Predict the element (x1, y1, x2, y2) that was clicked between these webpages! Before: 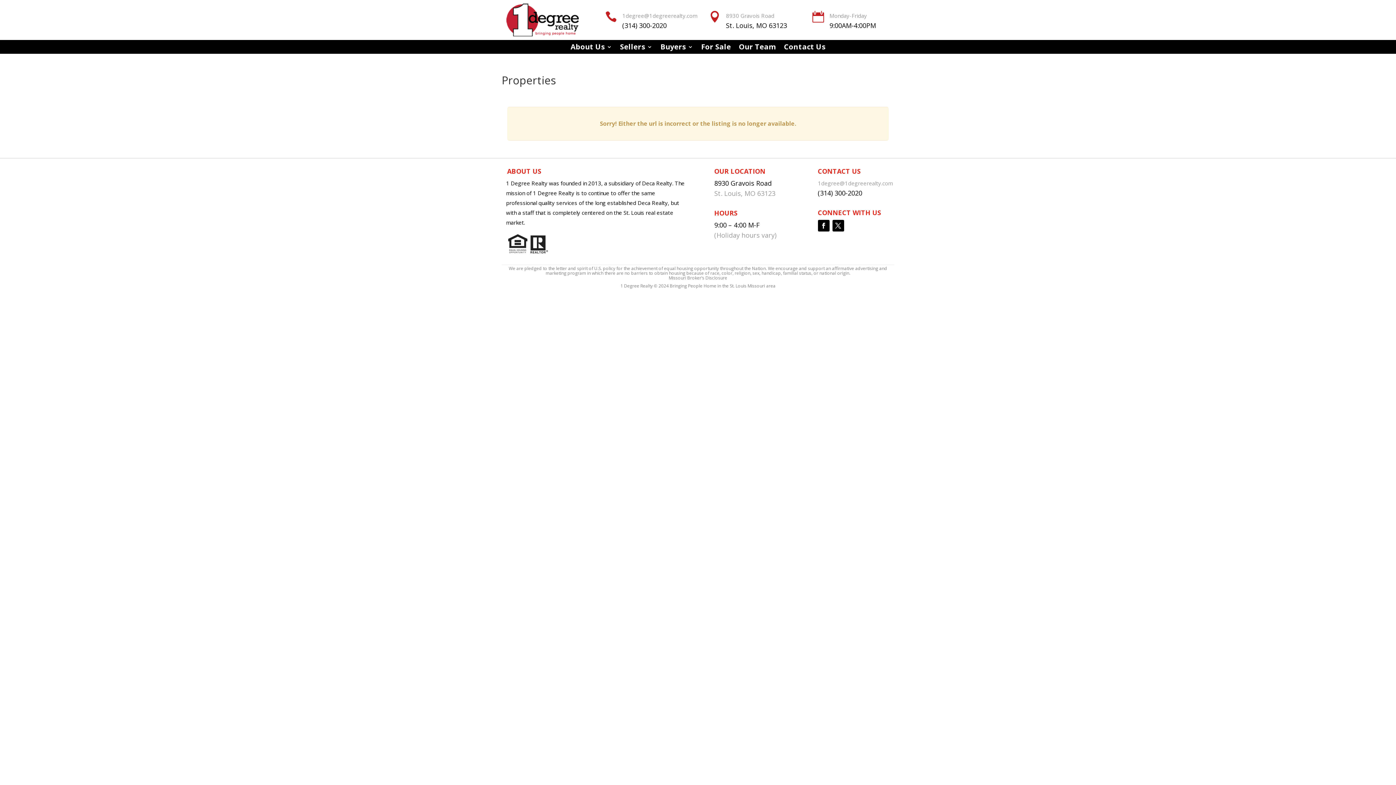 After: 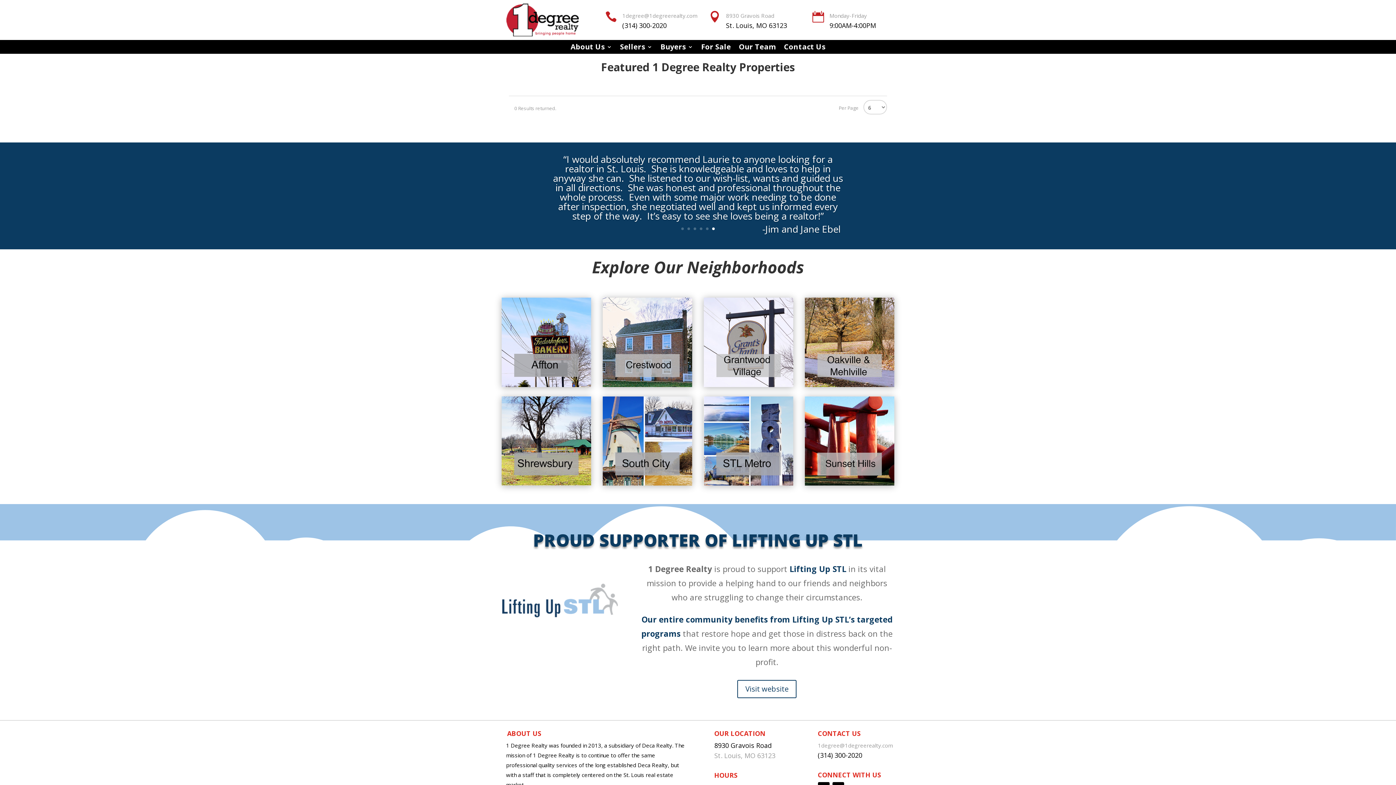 Action: bbox: (506, 30, 578, 38)